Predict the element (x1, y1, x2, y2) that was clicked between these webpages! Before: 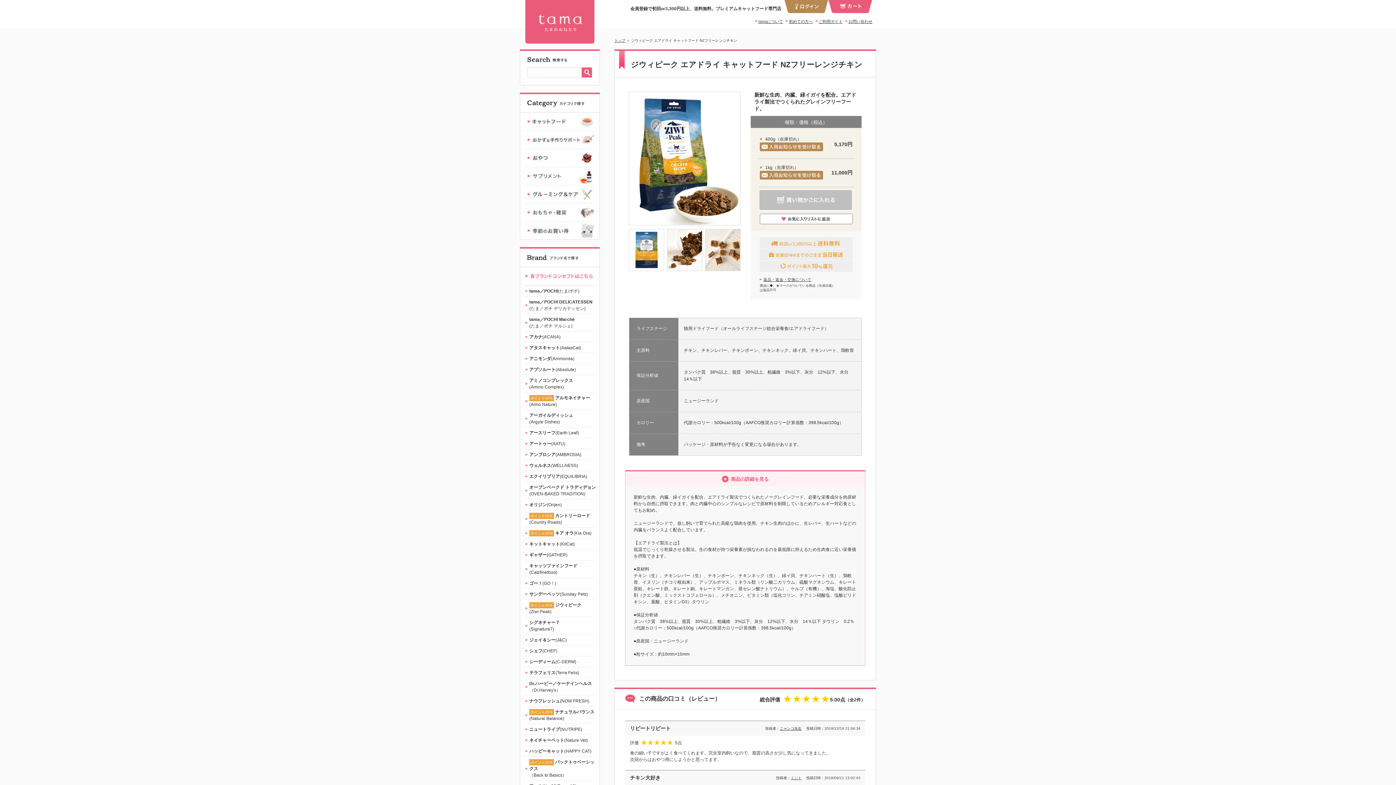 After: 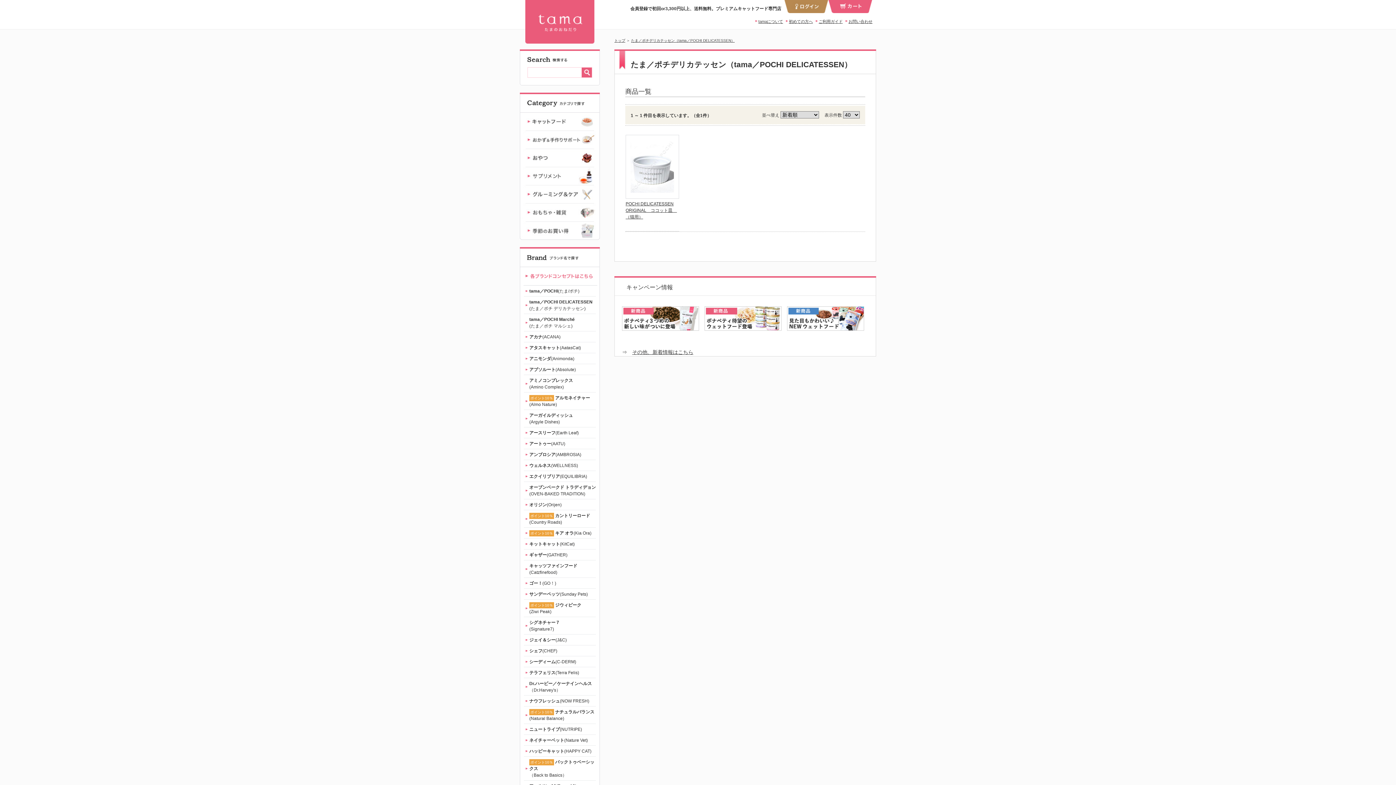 Action: label: tama／POCHI DELICATESSEN
(たま／ポチ デリカテッセン) bbox: (524, 296, 596, 313)